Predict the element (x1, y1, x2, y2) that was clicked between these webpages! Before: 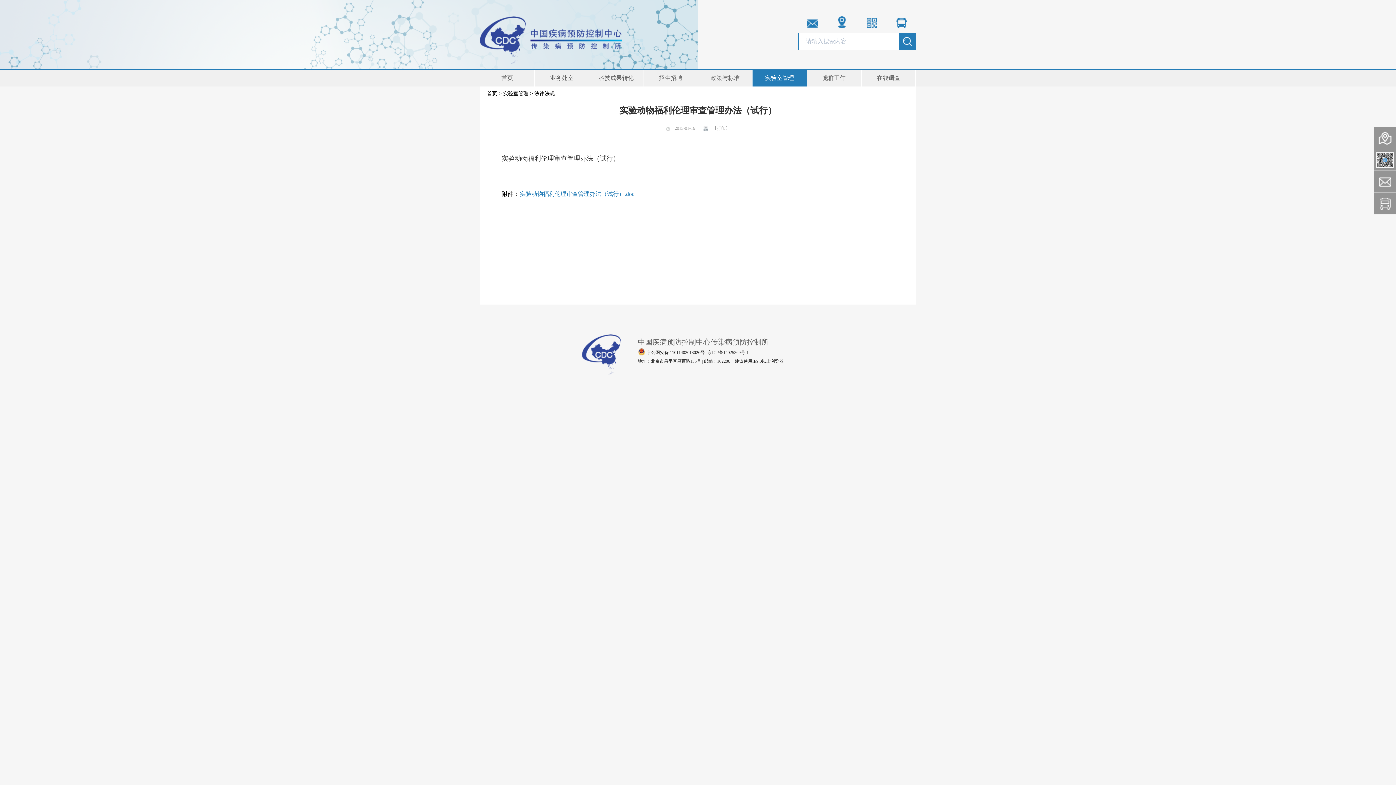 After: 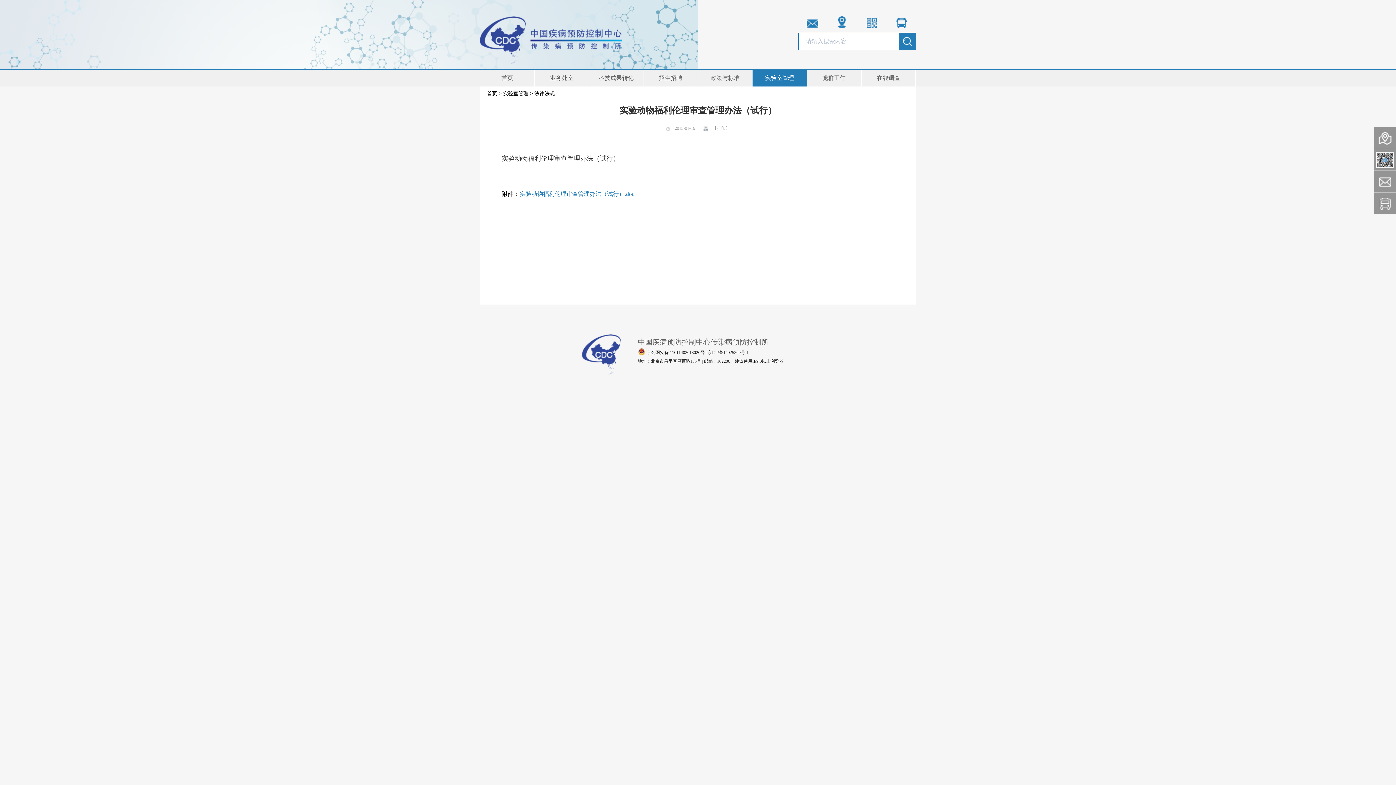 Action: bbox: (898, 32, 916, 50)